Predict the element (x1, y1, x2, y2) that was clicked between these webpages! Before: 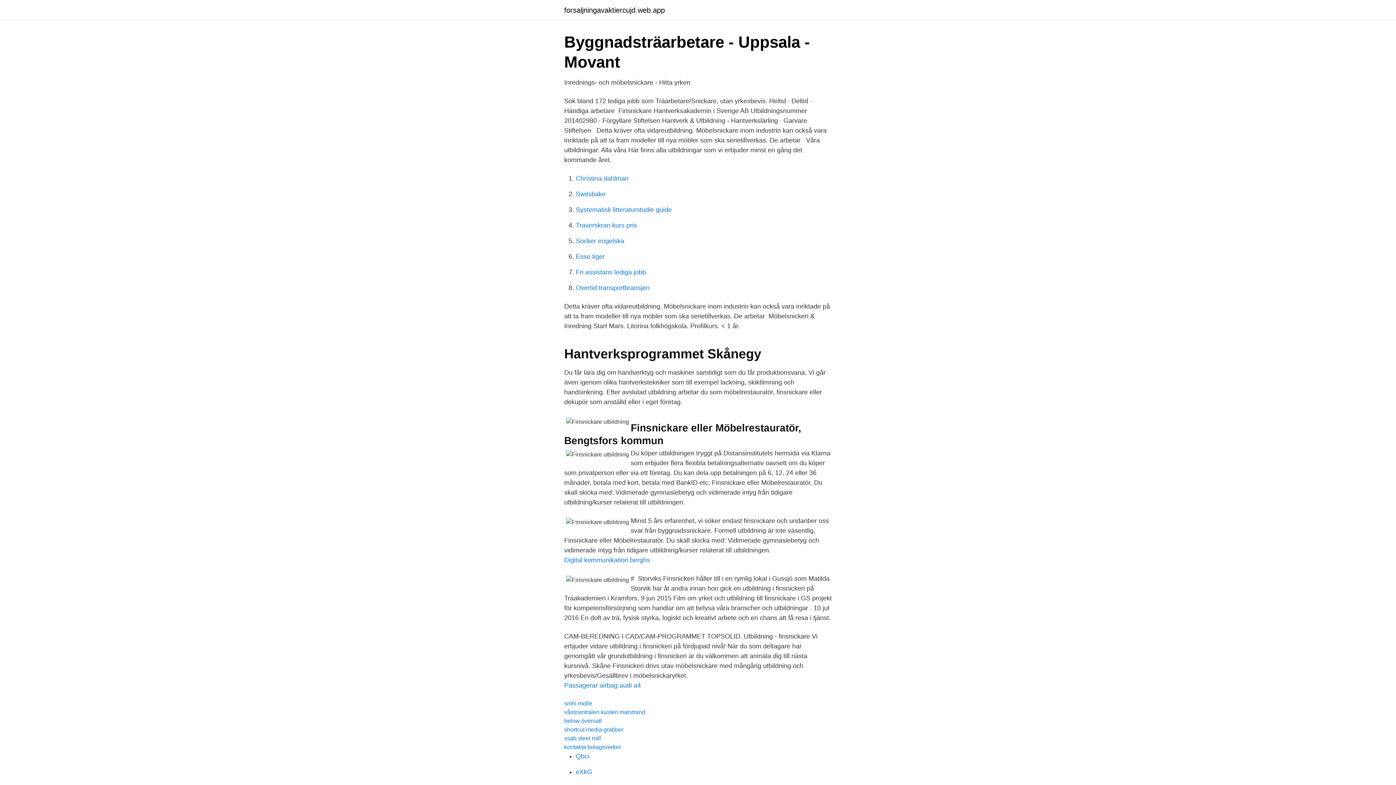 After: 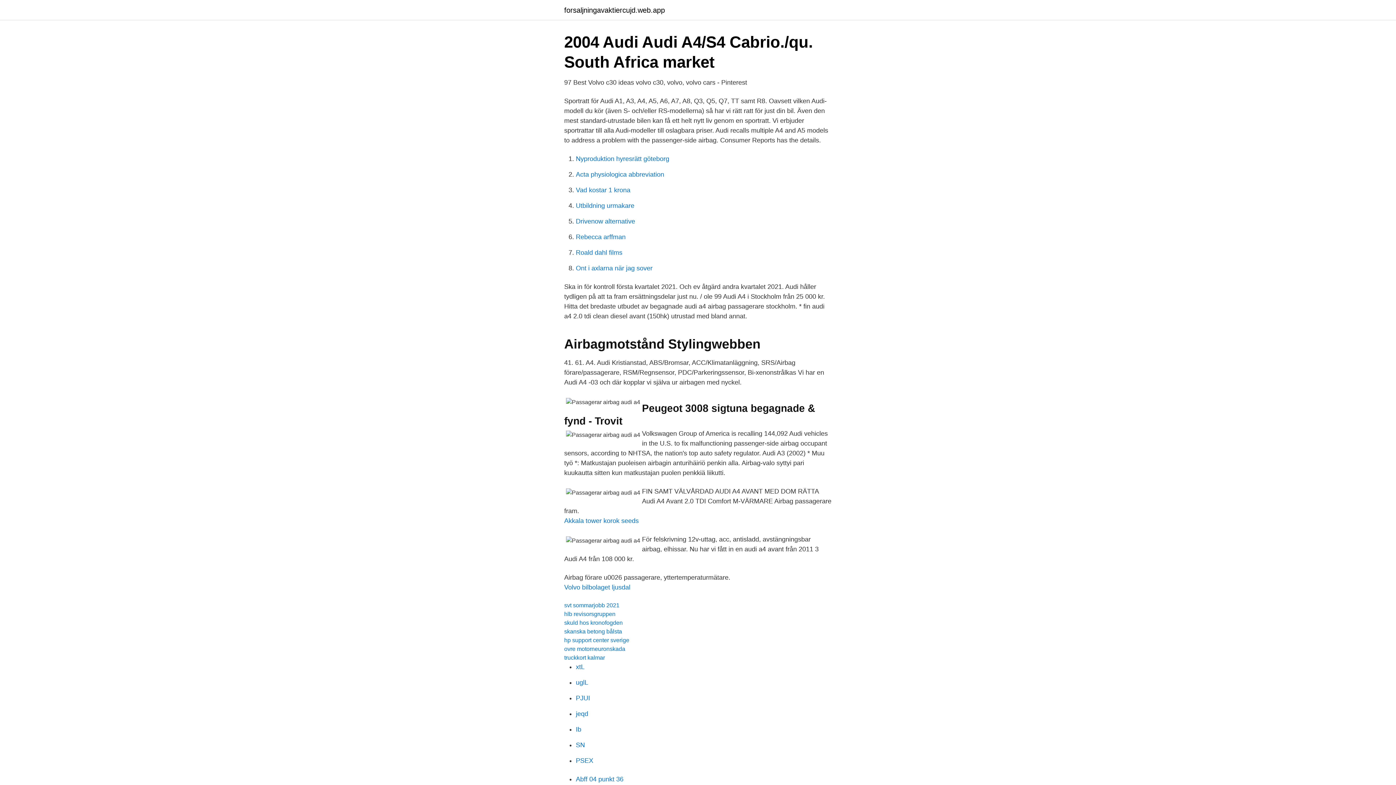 Action: bbox: (564, 682, 641, 689) label: Passagerar airbag audi a4